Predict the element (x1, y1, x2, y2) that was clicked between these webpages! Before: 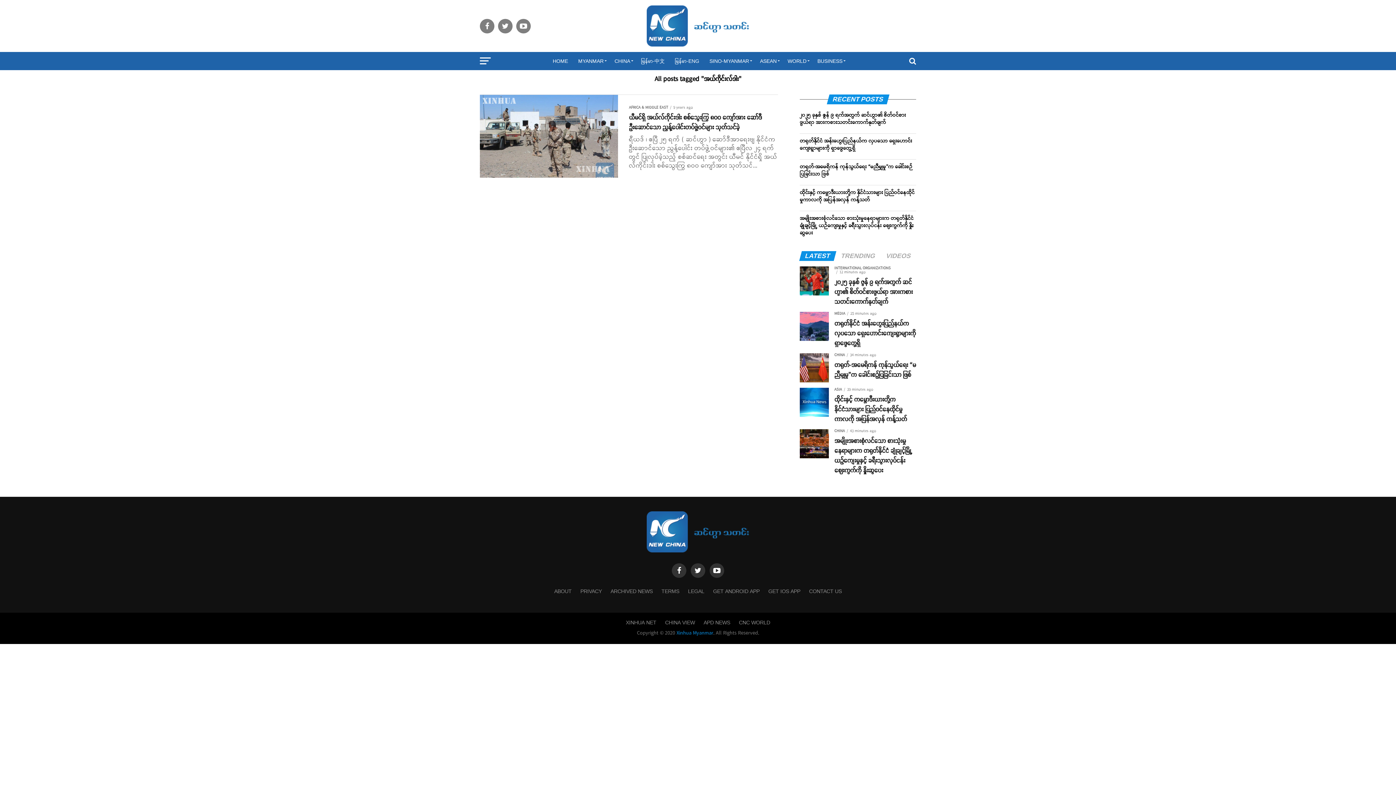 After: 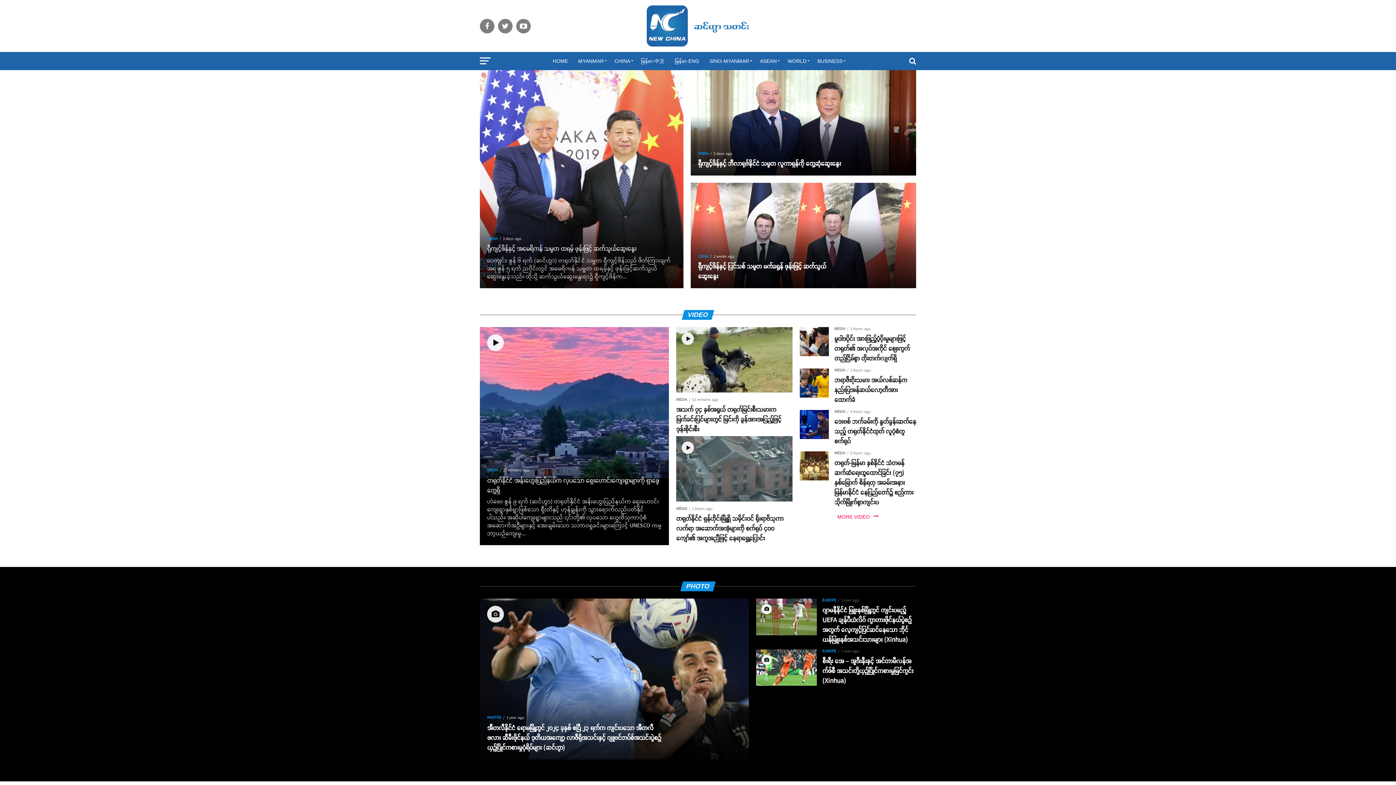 Action: bbox: (646, 40, 749, 49)